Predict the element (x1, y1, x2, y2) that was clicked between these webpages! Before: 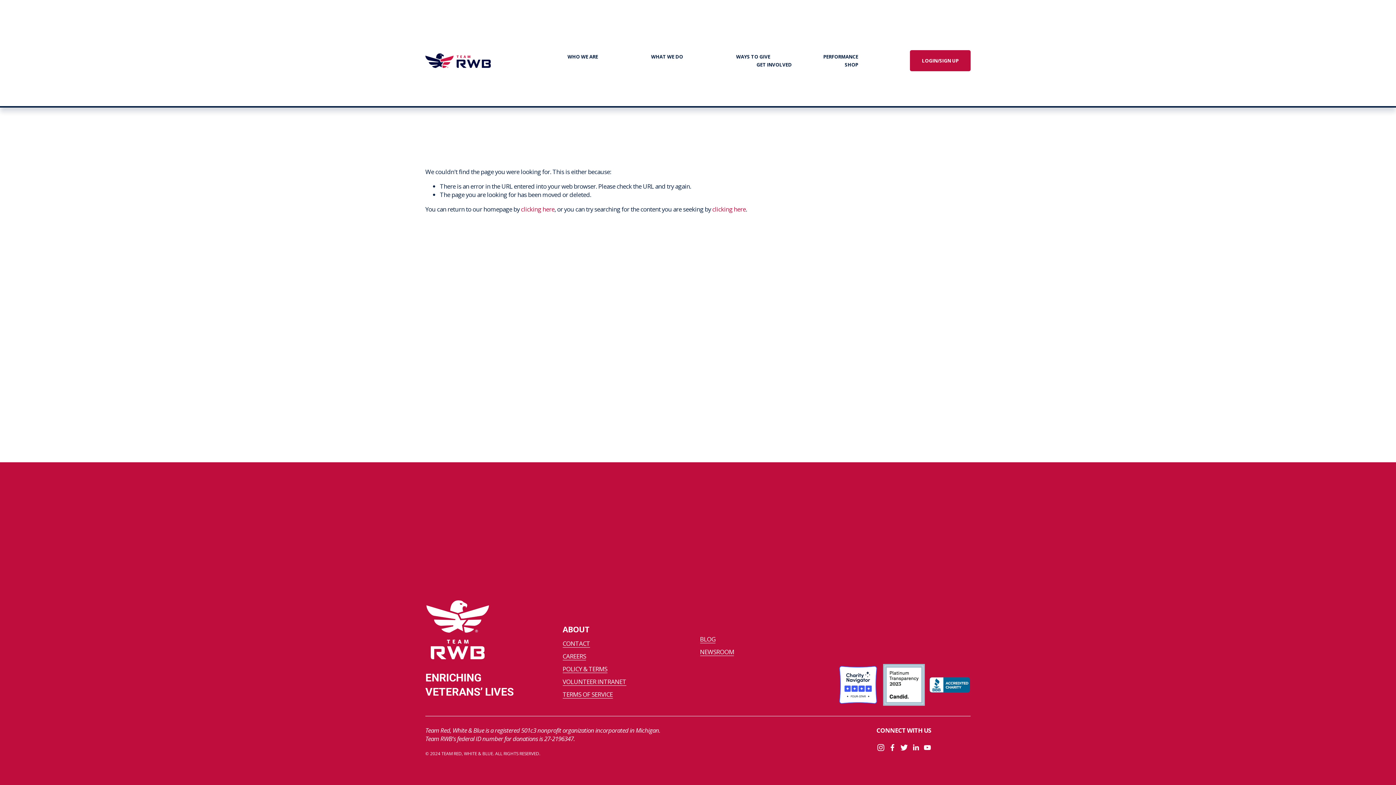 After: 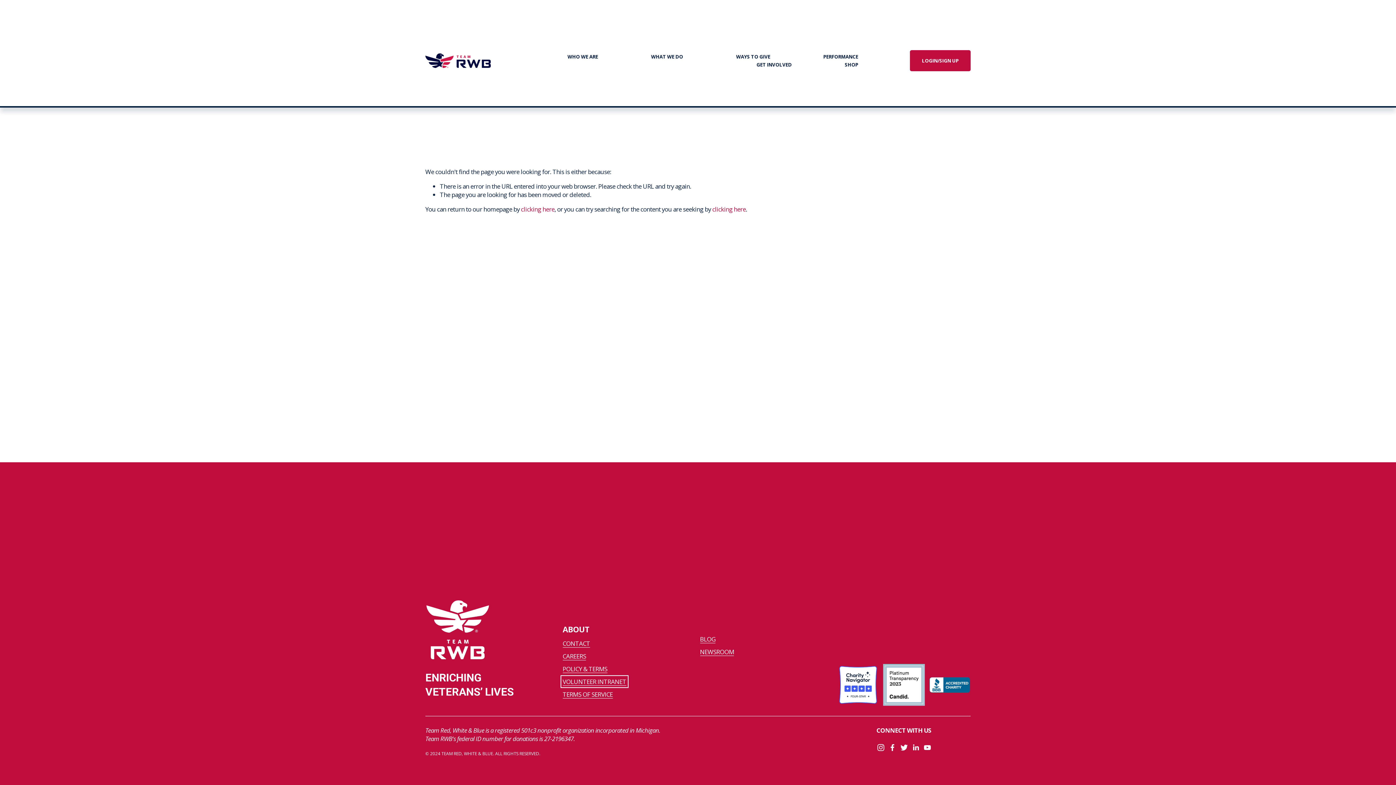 Action: bbox: (562, 677, 626, 686) label: VOLUNTEER INTRANET